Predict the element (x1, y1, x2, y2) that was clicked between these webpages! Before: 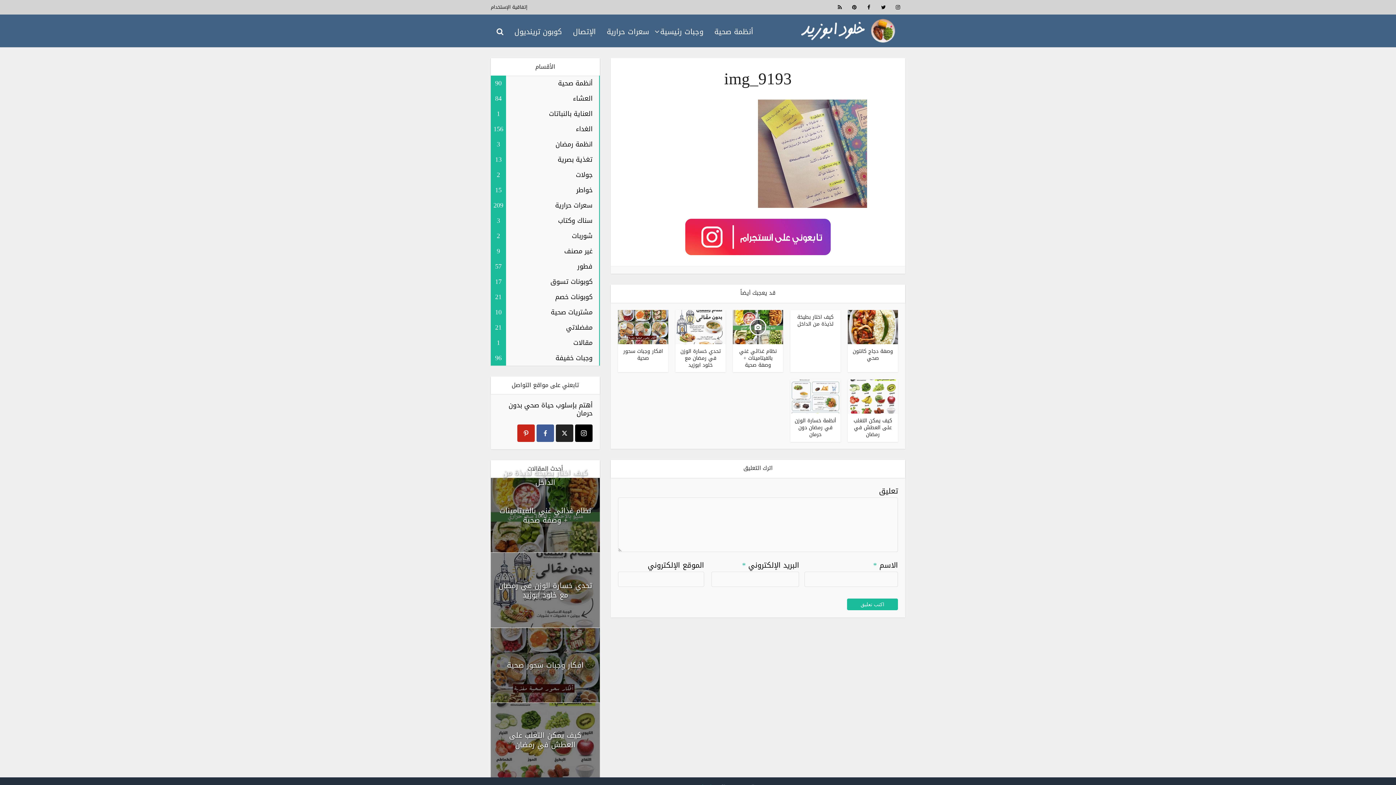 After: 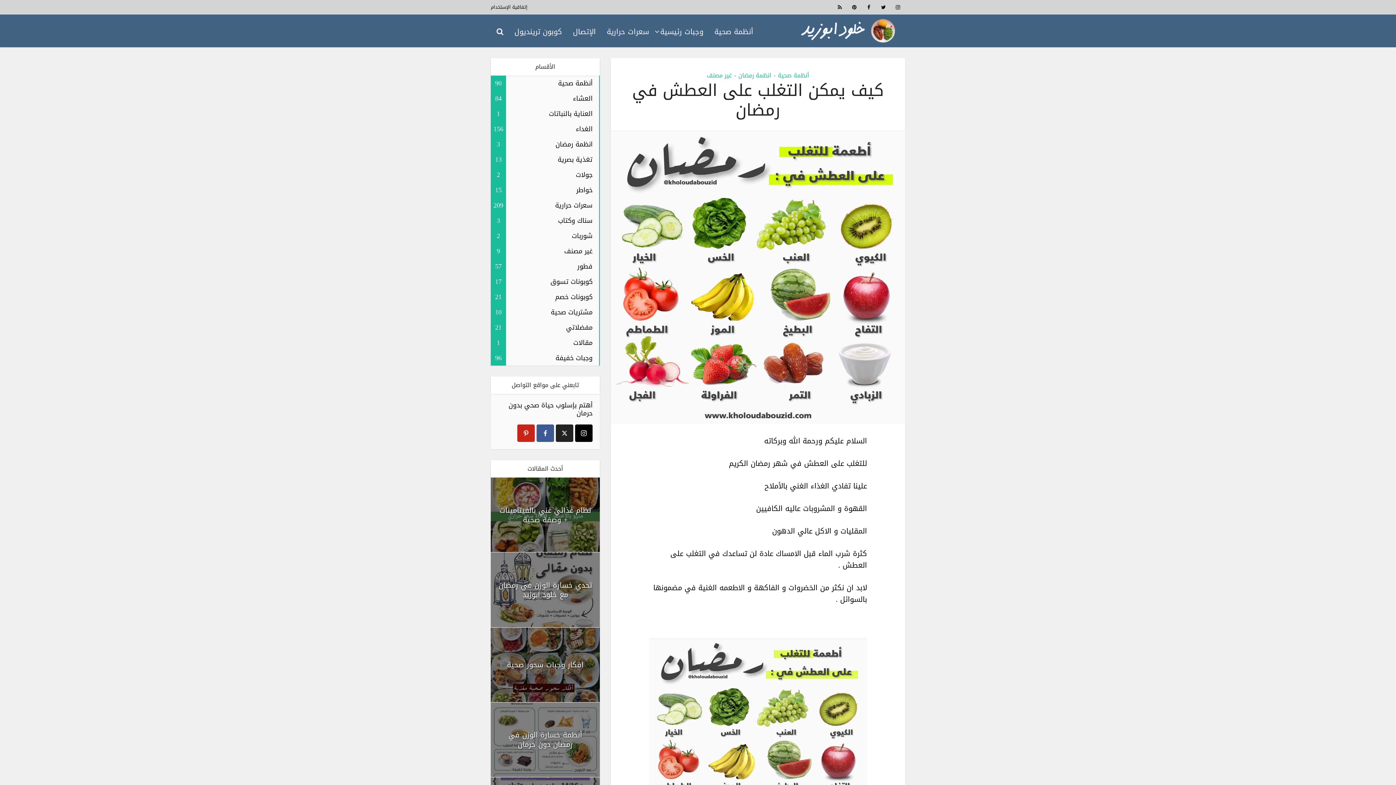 Action: label: كيف يمكن التغلب على العطش في رمضان bbox: (853, 416, 892, 439)